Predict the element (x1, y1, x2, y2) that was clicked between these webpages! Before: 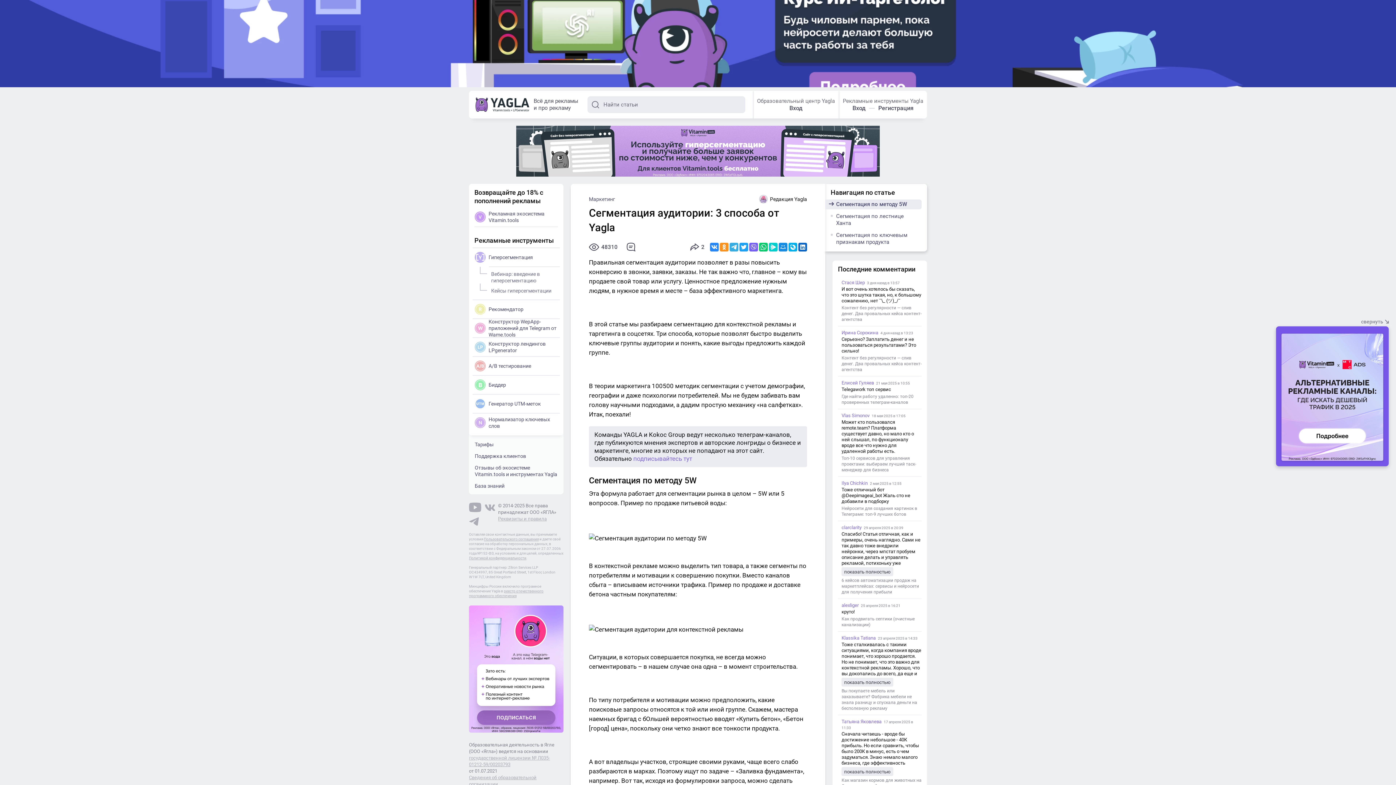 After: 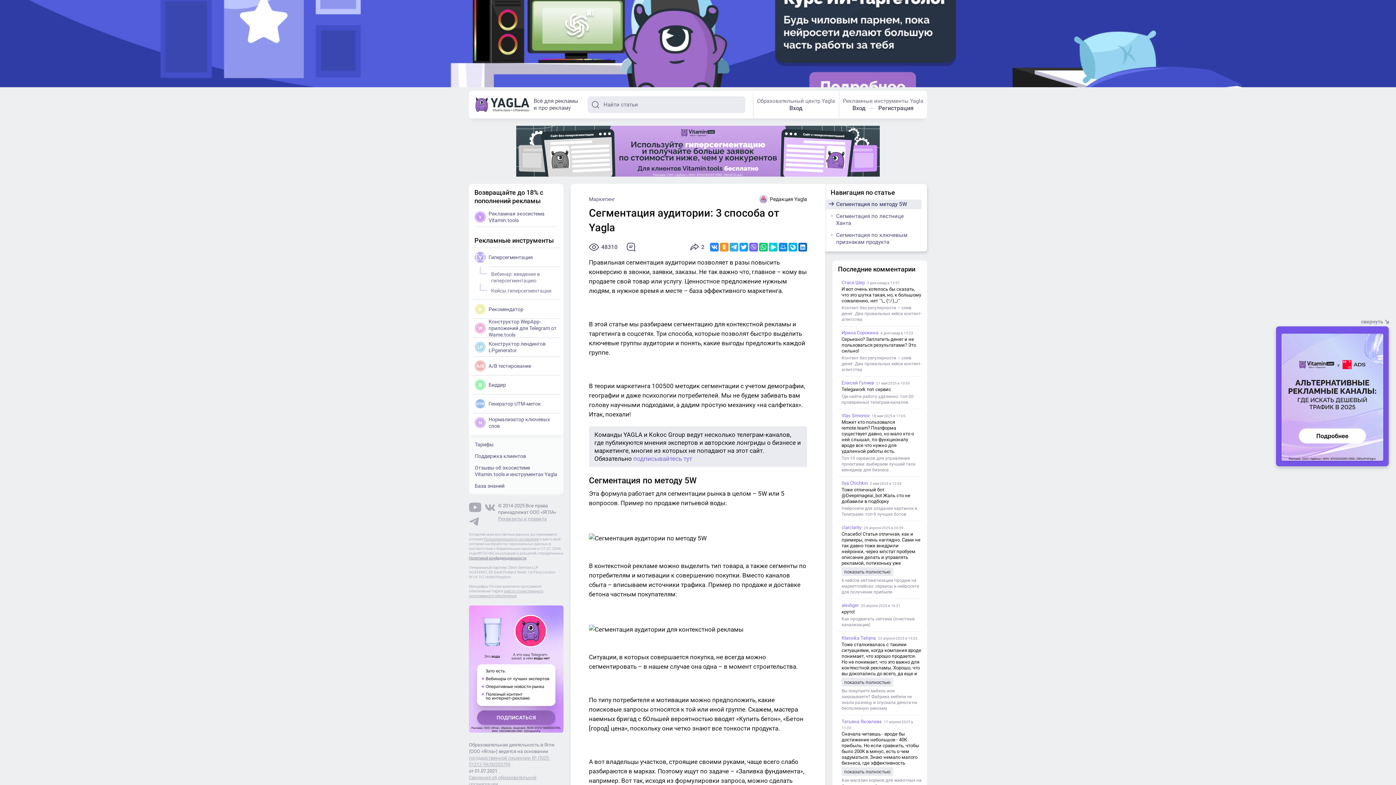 Action: bbox: (469, 556, 526, 560) label: Политикой конфиденциальности